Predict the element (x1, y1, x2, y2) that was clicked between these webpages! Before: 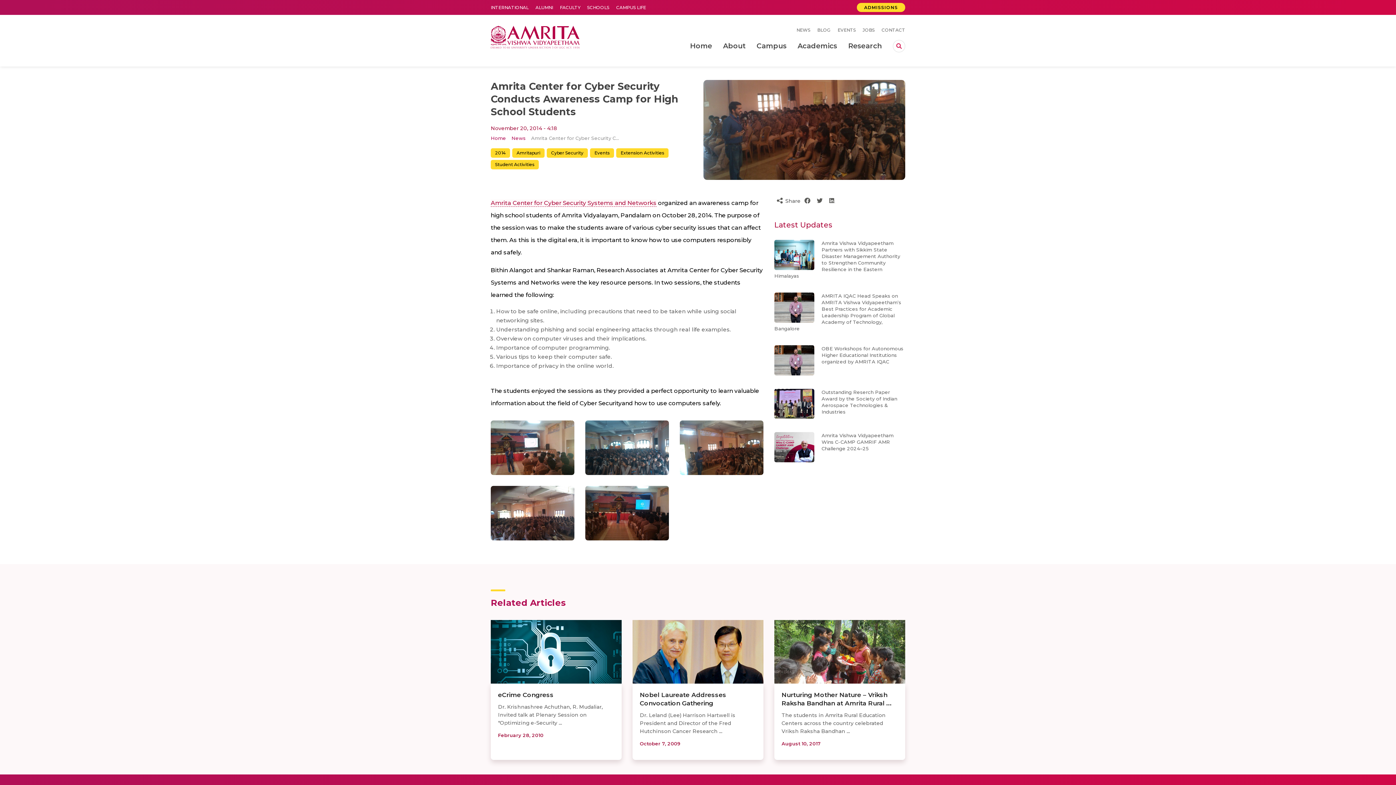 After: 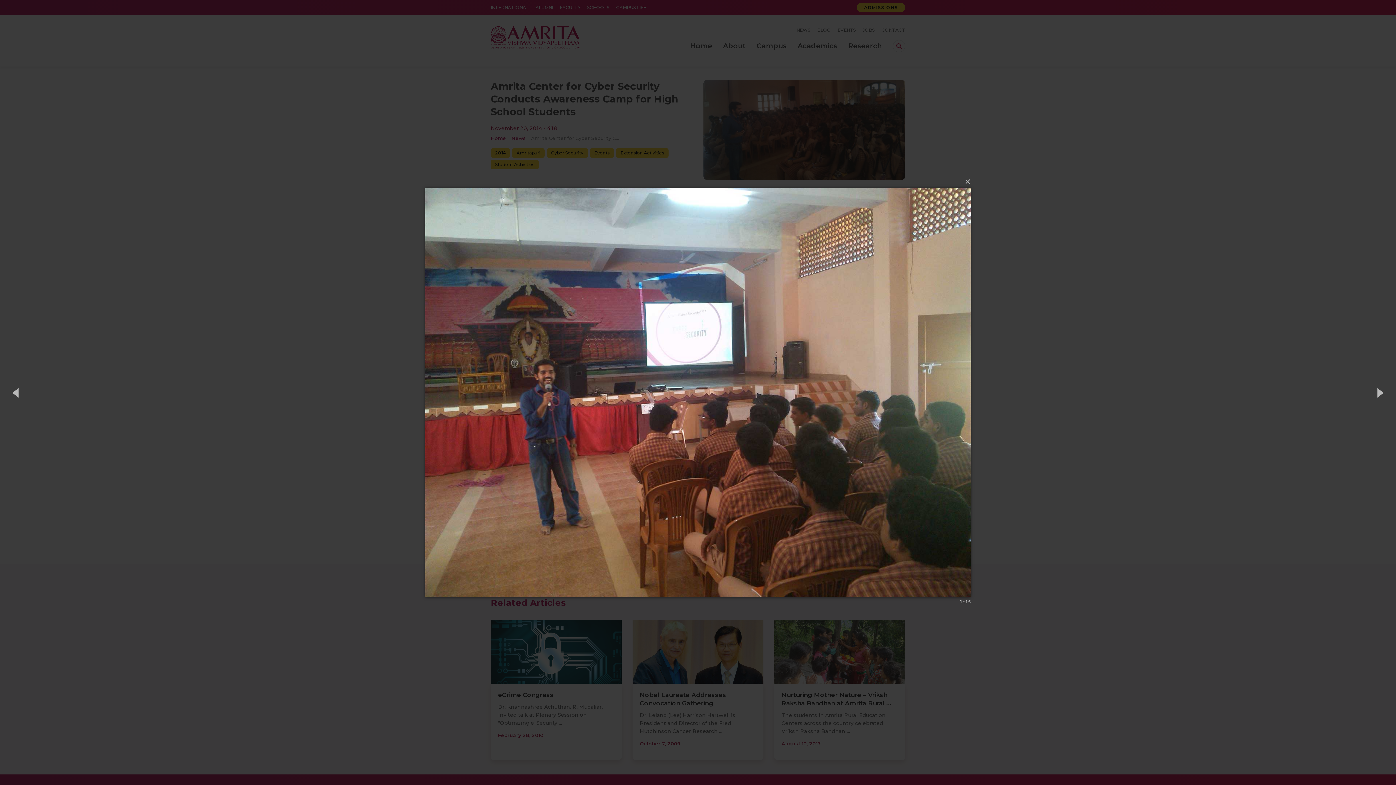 Action: bbox: (490, 420, 574, 475)